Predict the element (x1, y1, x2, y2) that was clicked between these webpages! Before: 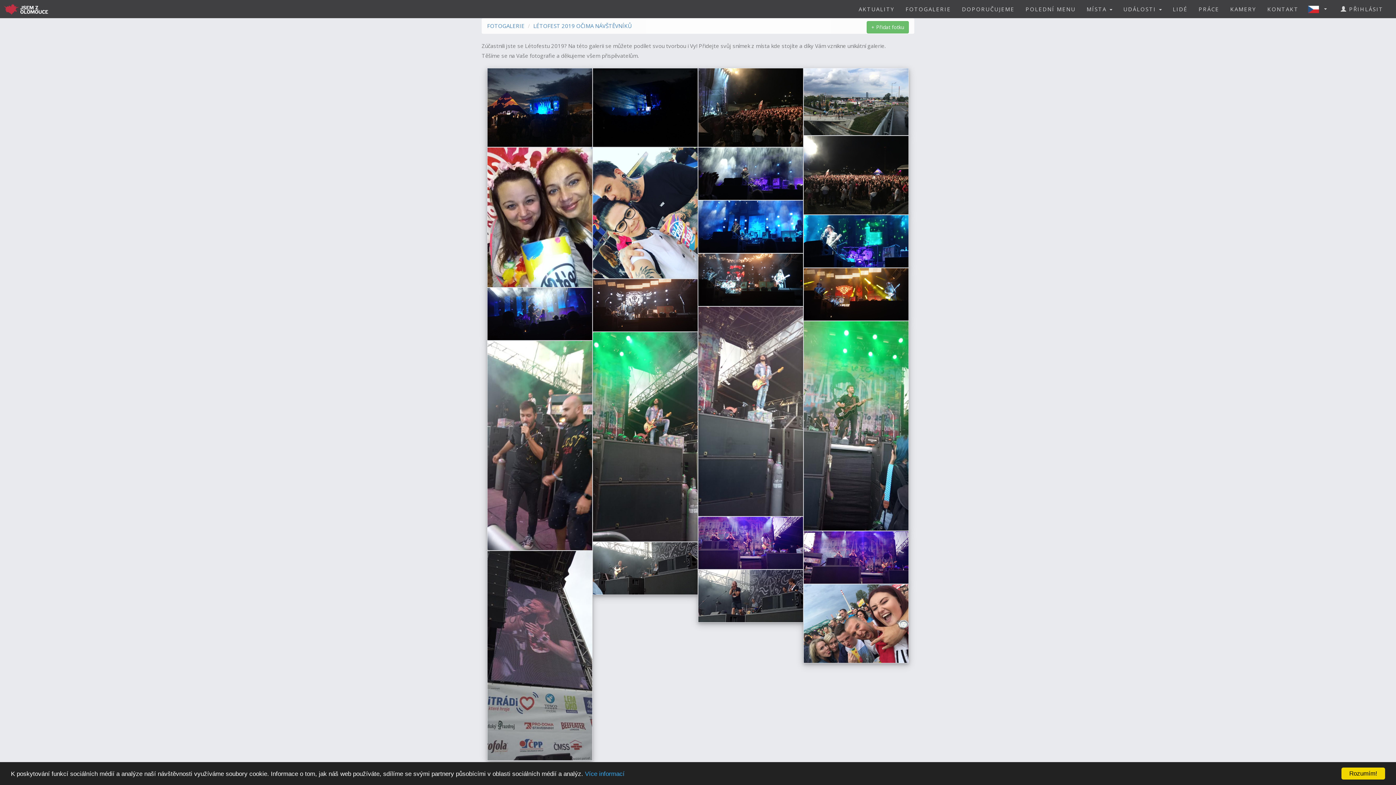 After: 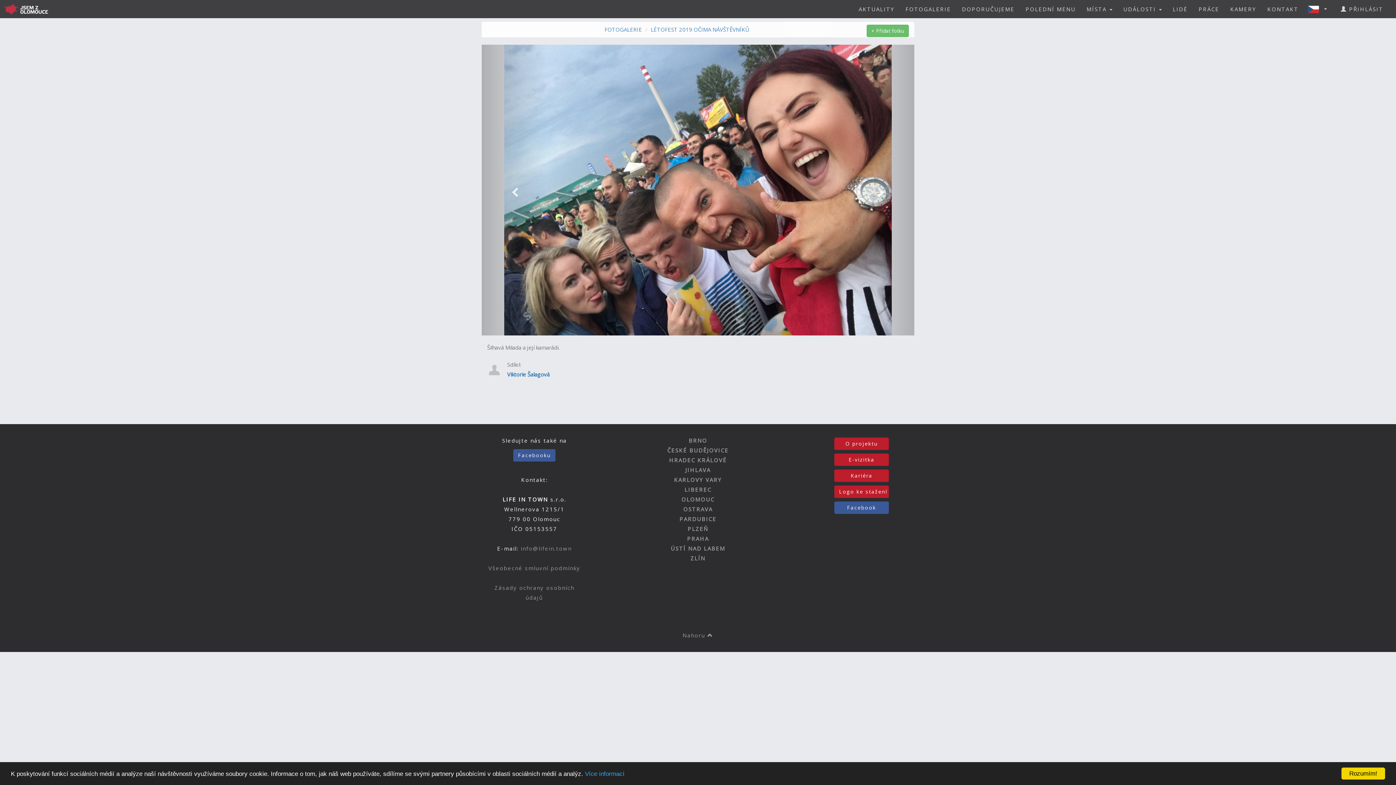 Action: bbox: (804, 619, 908, 626)